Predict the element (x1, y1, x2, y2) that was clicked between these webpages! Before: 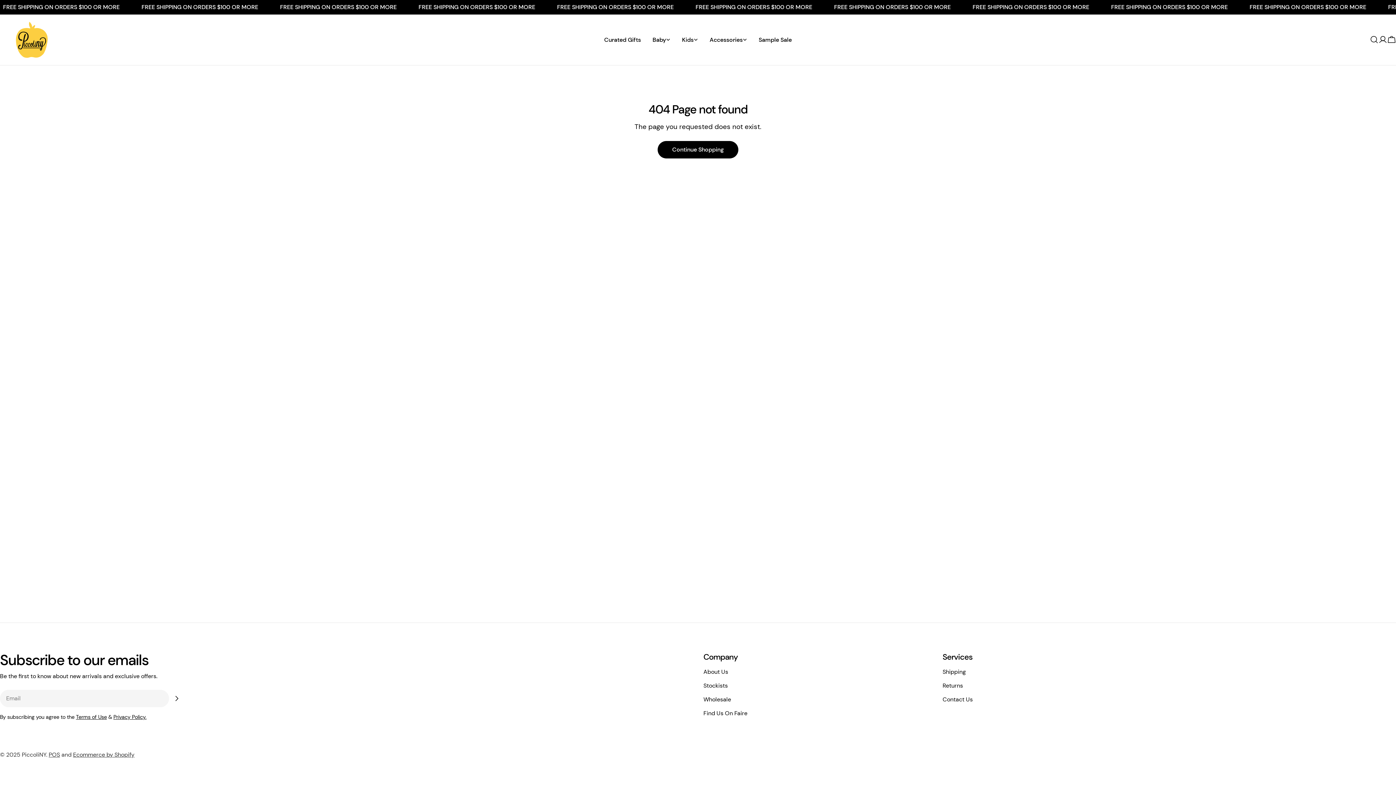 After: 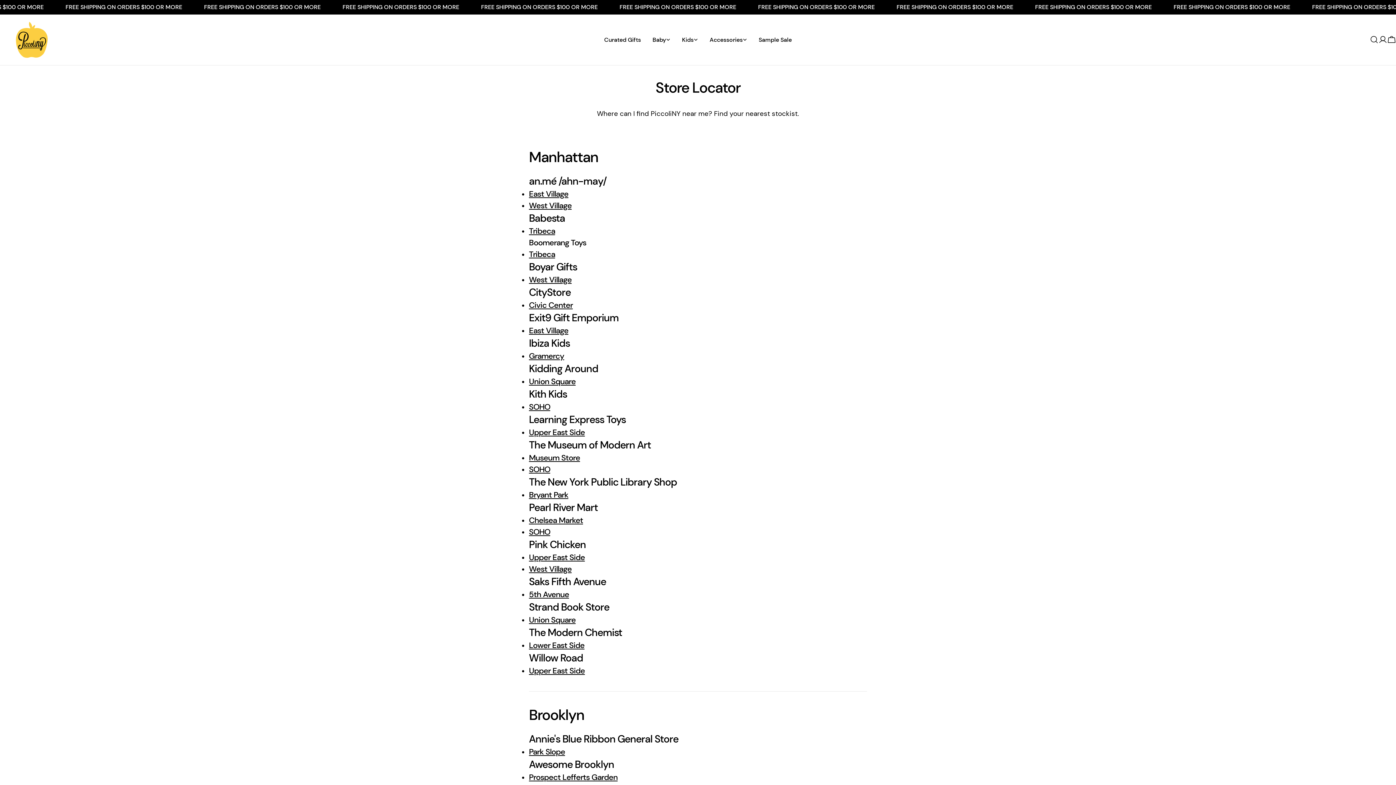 Action: label: Stockists bbox: (703, 682, 728, 689)